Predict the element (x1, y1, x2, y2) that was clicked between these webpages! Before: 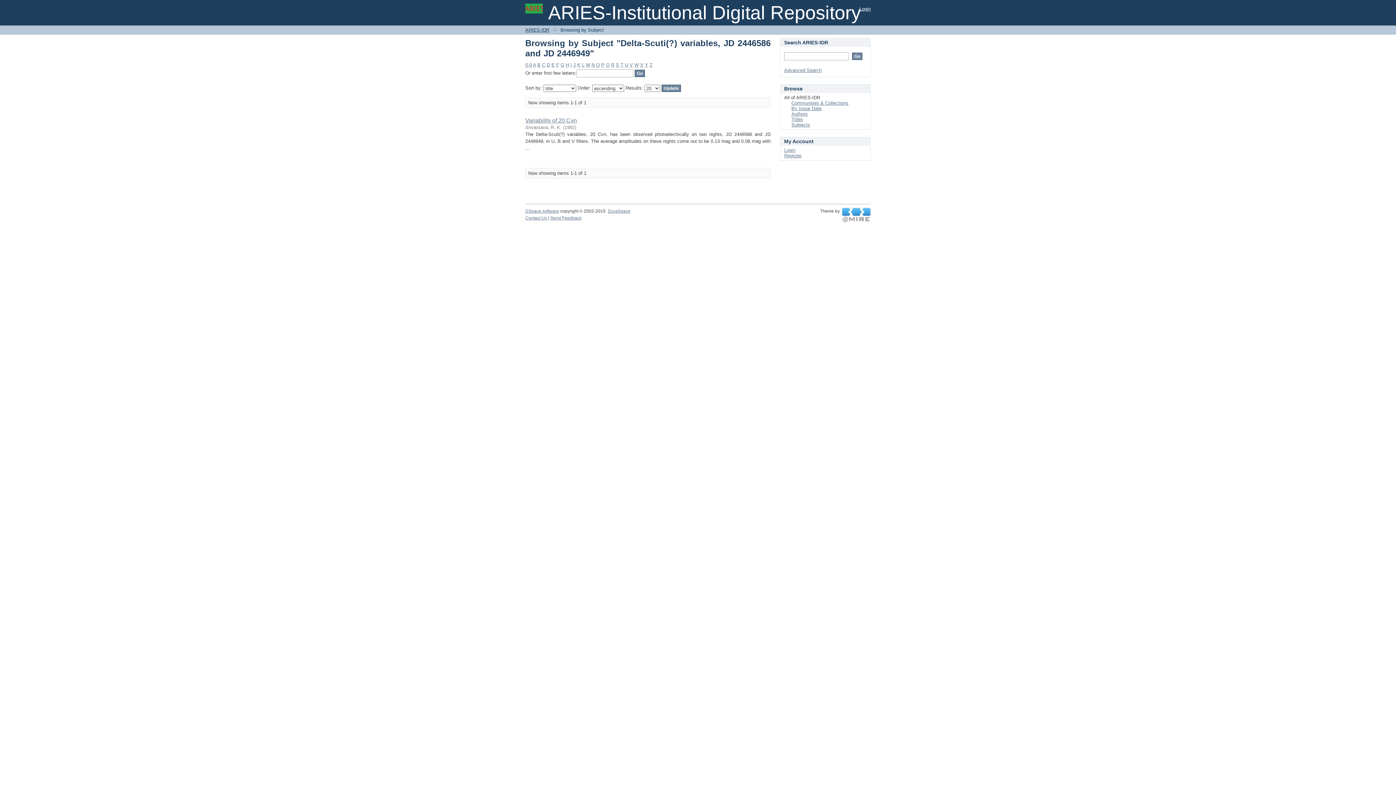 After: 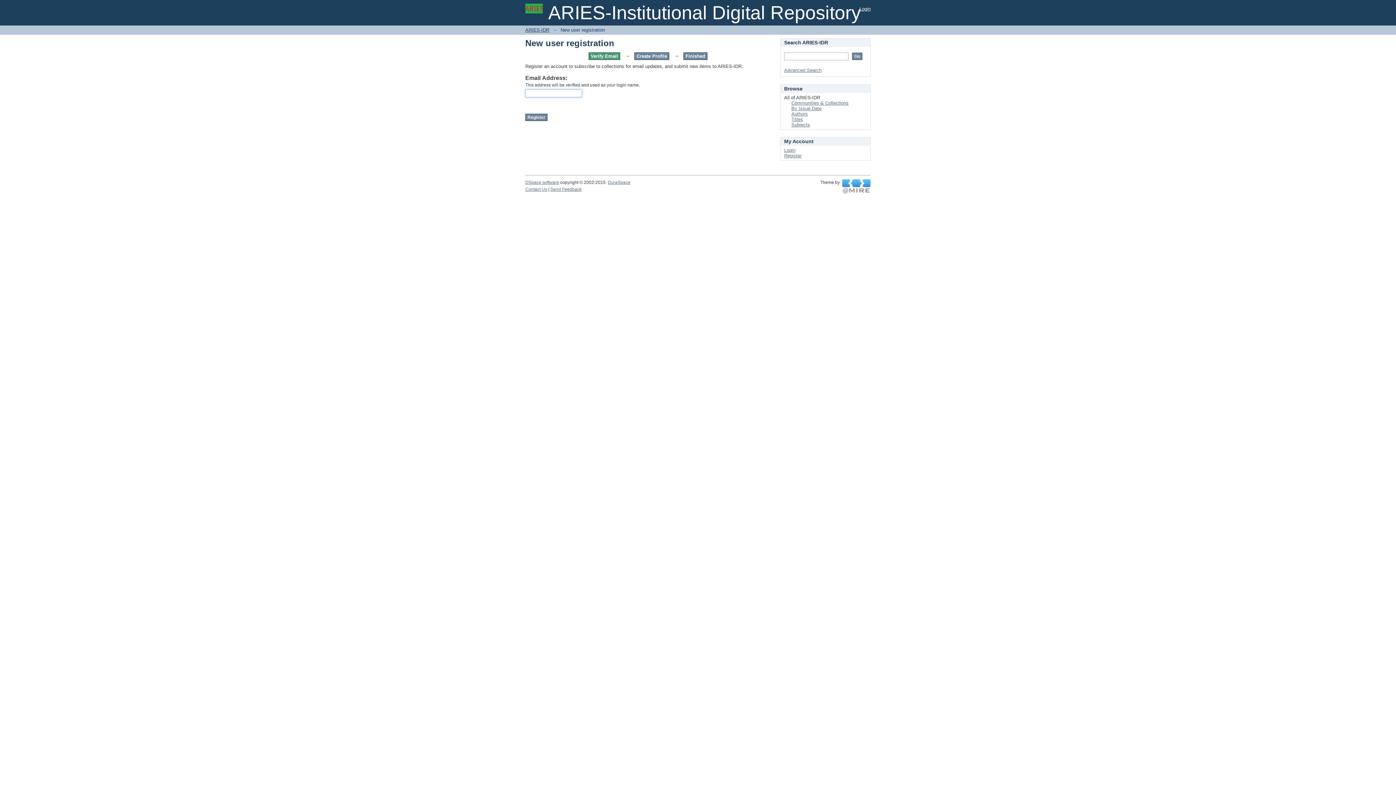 Action: bbox: (784, 153, 801, 158) label: Register